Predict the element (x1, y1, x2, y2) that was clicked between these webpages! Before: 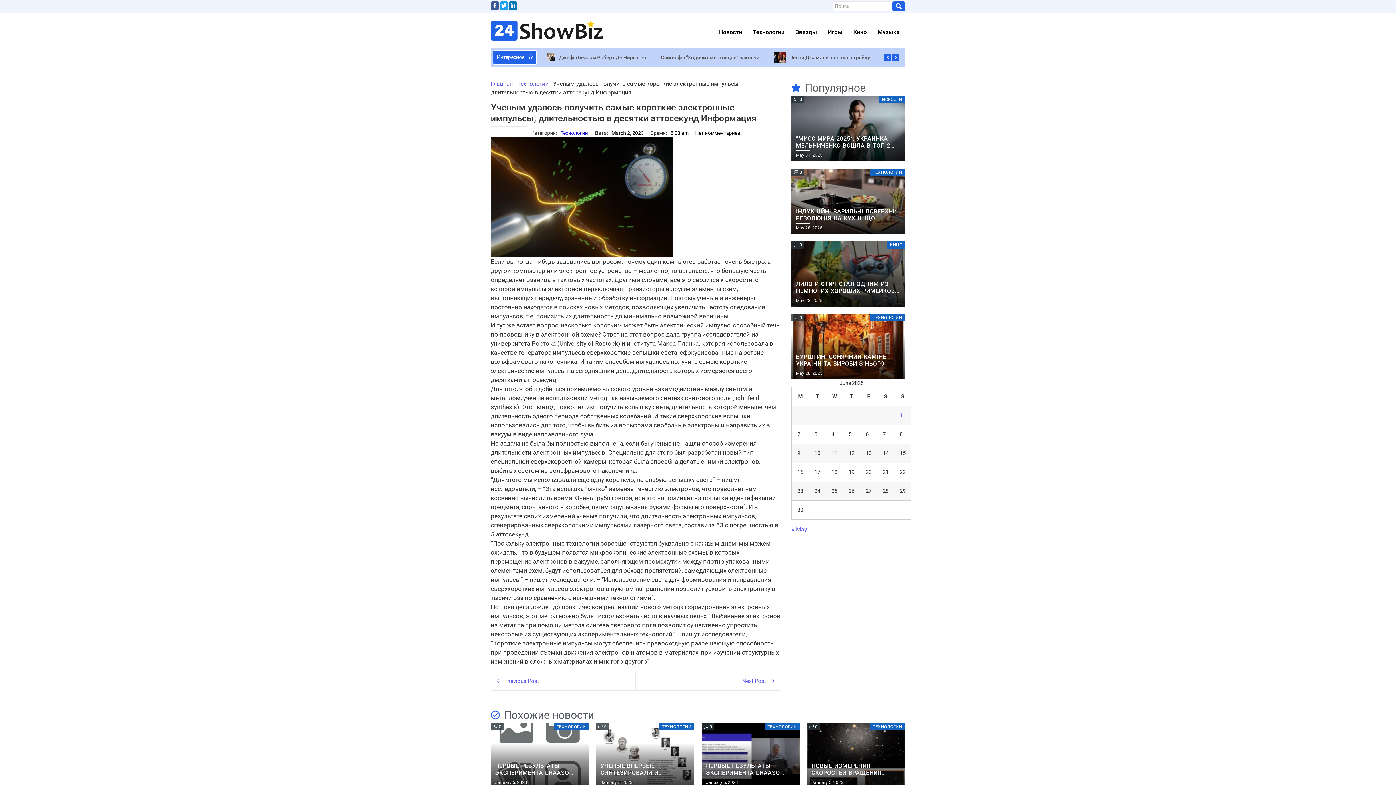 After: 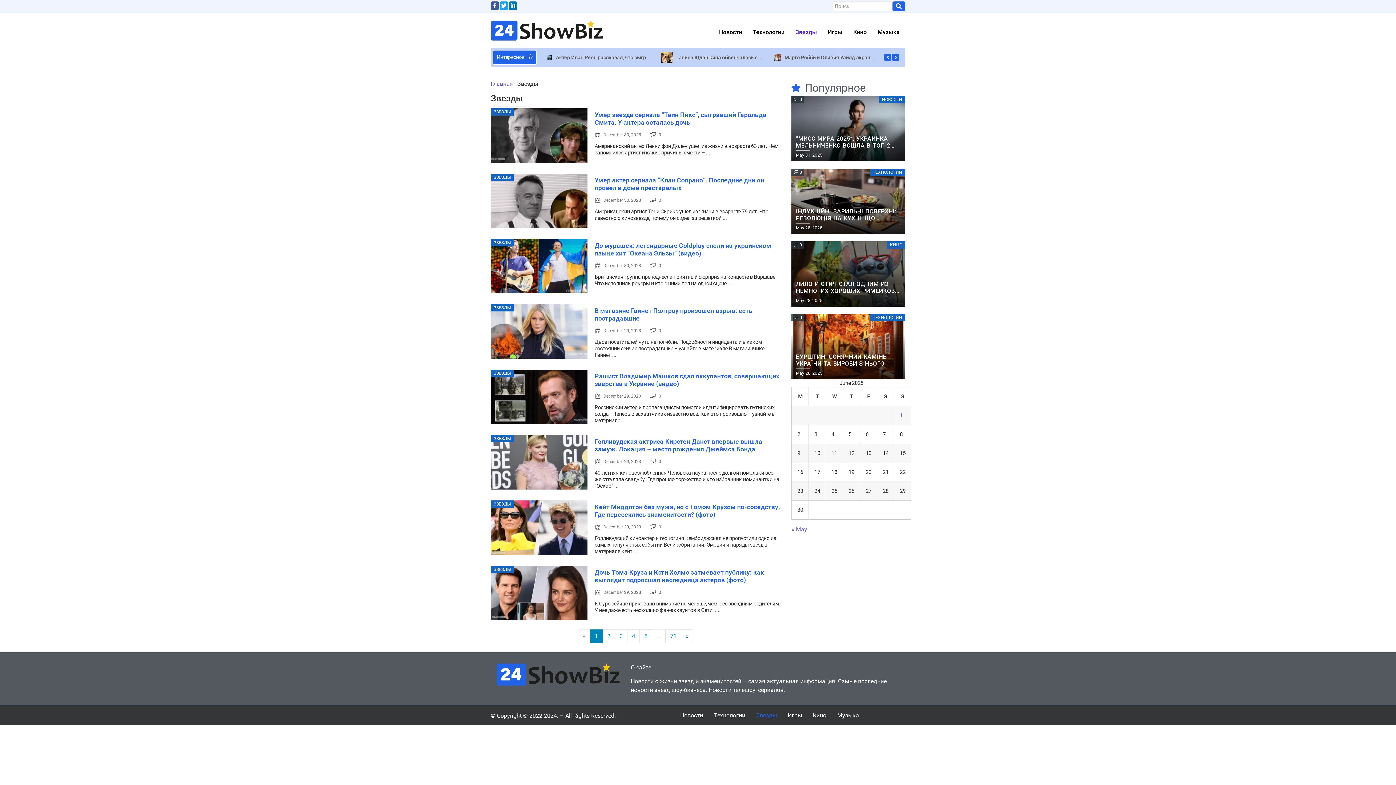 Action: label: Звезды bbox: (790, 23, 822, 40)